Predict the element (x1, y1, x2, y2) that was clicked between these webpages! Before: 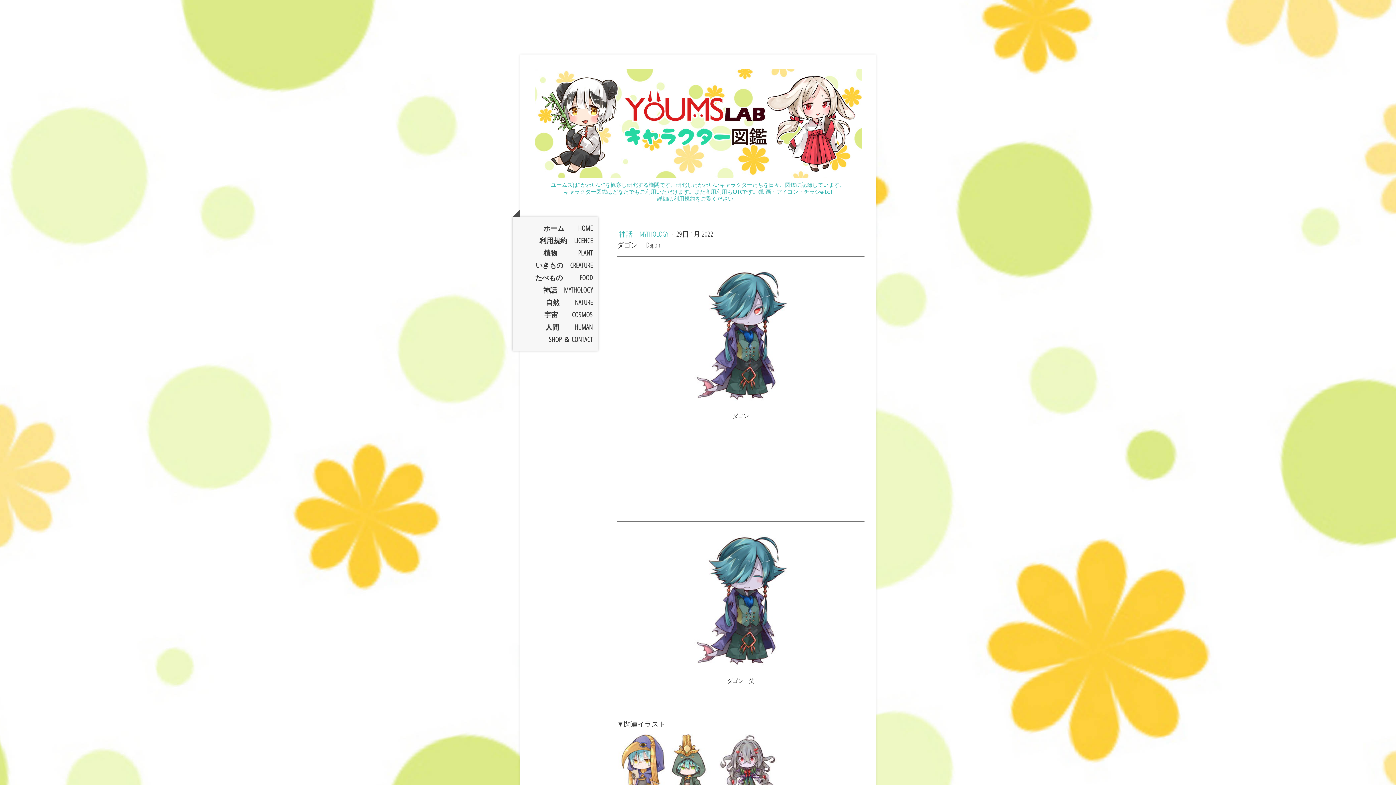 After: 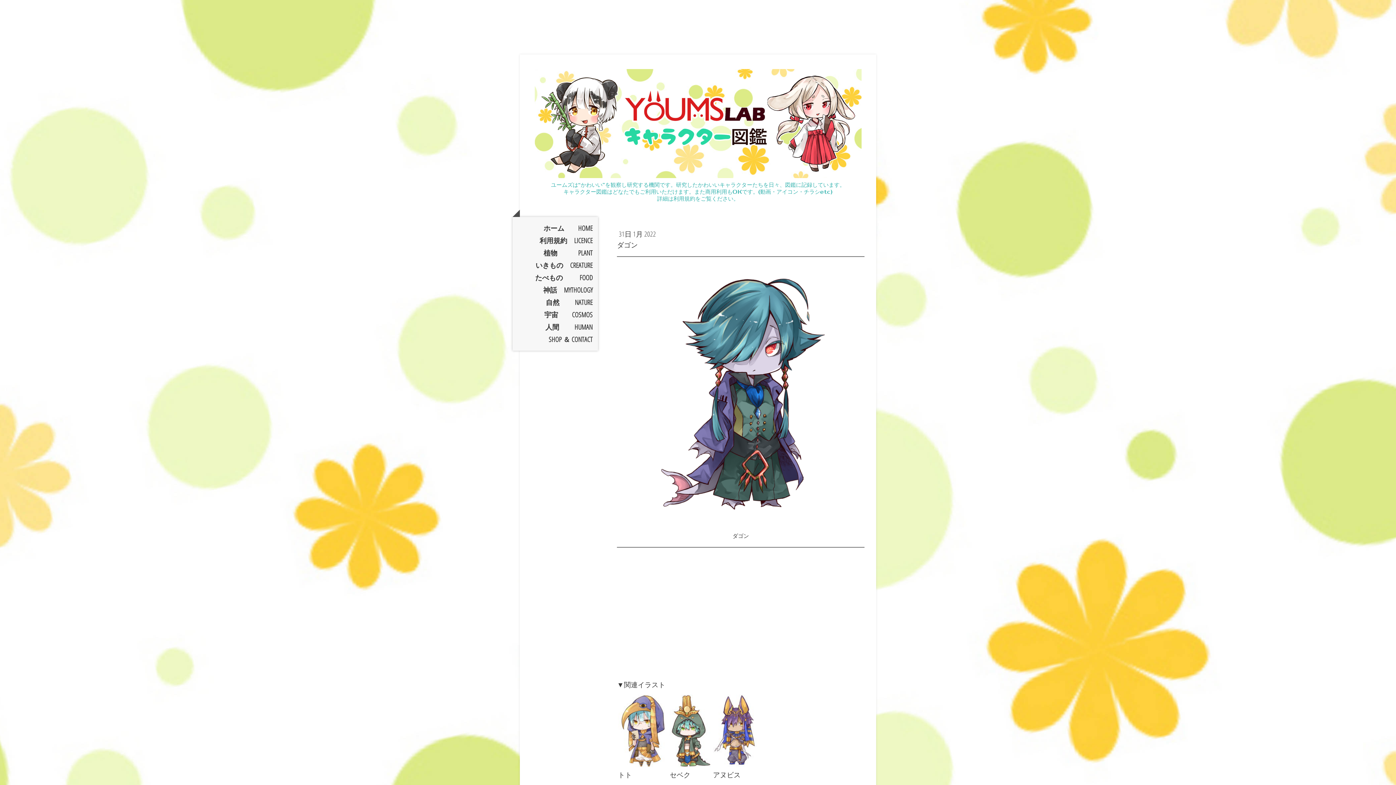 Action: bbox: (691, 264, 790, 274)